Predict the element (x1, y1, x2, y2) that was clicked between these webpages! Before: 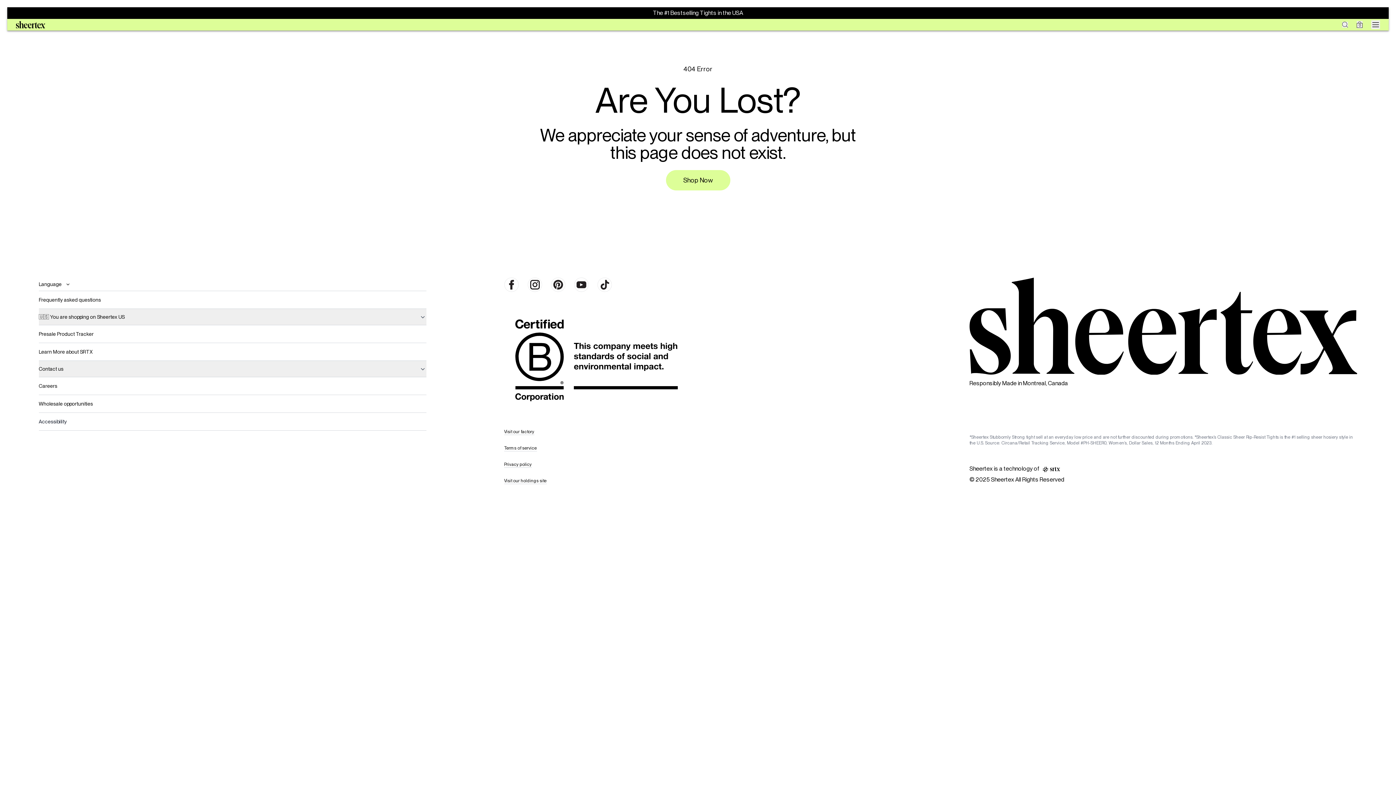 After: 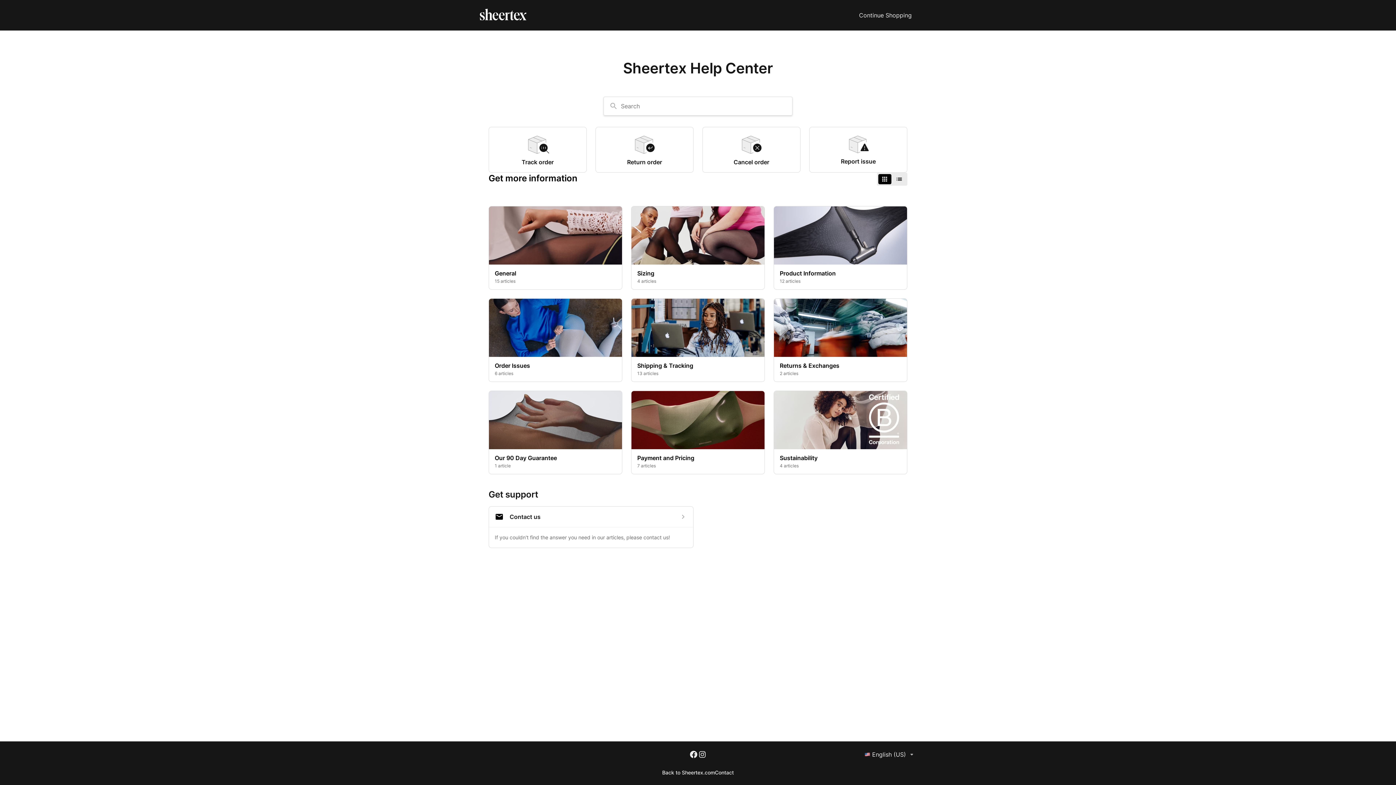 Action: label: Frequently asked questions bbox: (38, 290, 426, 308)